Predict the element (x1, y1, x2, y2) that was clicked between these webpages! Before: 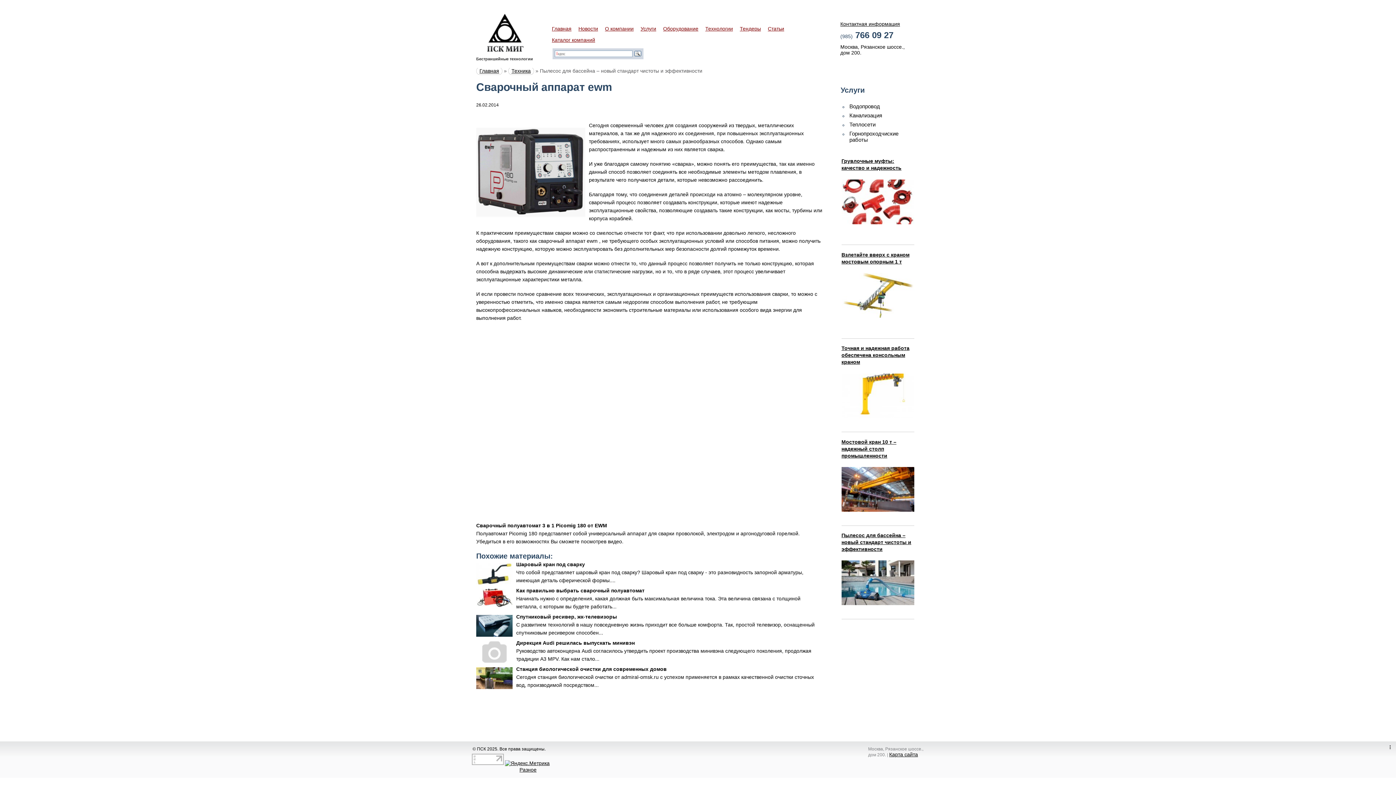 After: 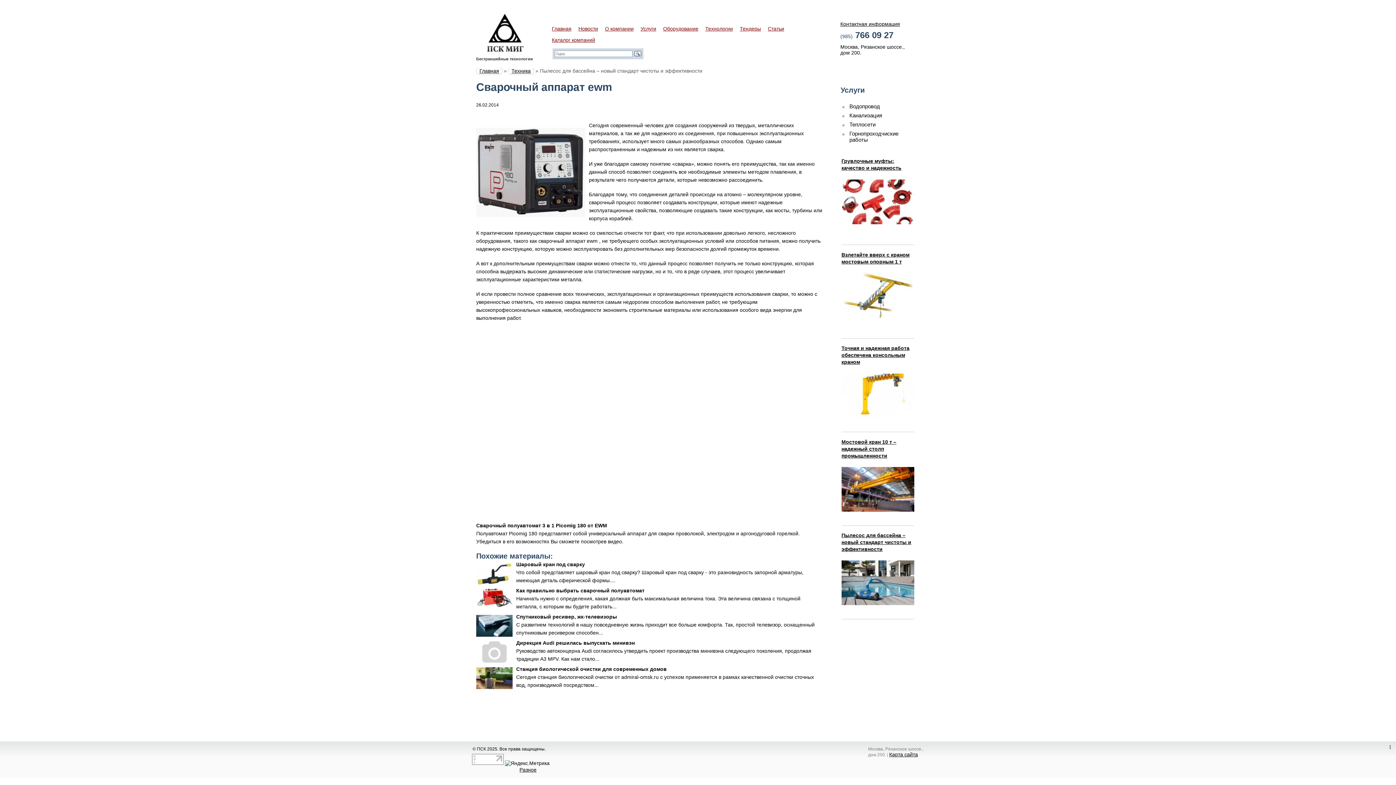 Action: bbox: (505, 760, 549, 766)